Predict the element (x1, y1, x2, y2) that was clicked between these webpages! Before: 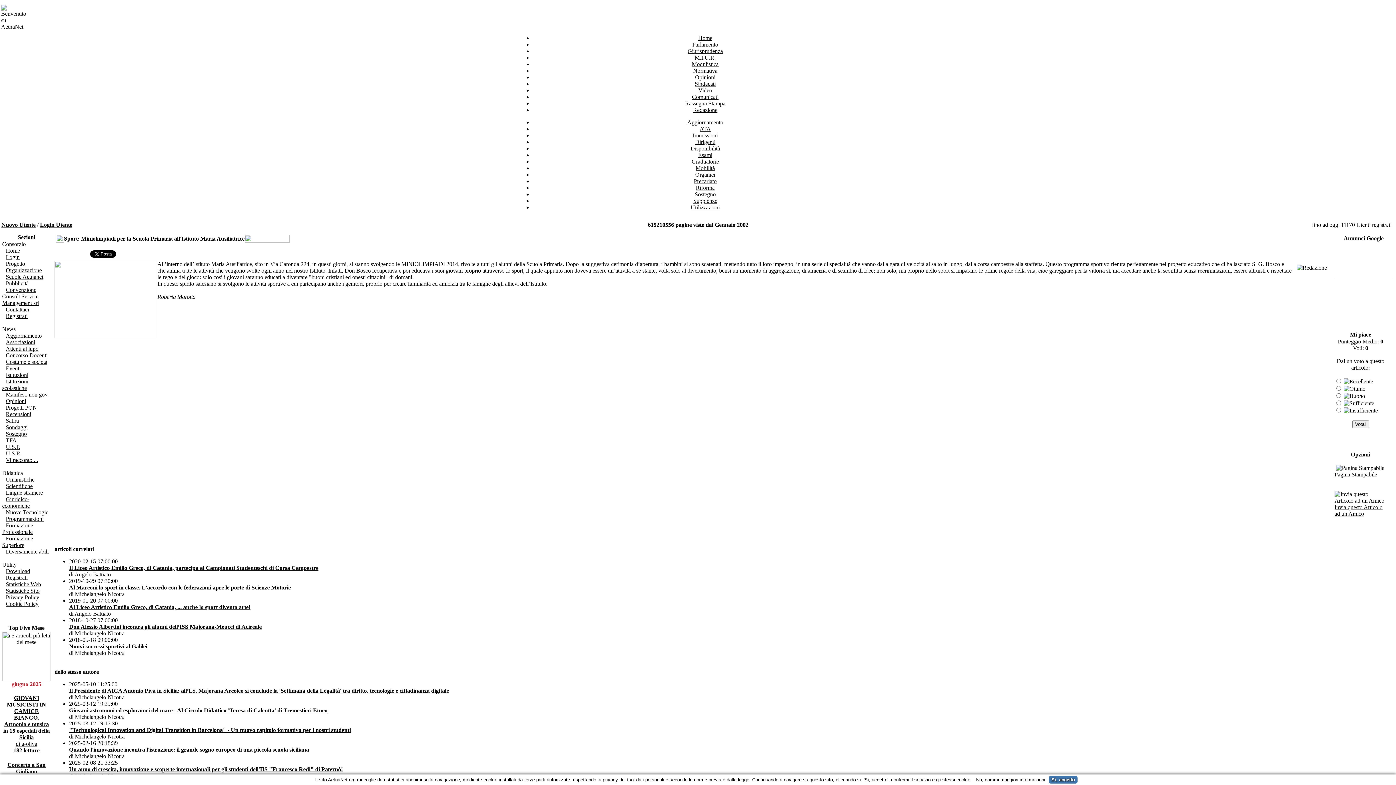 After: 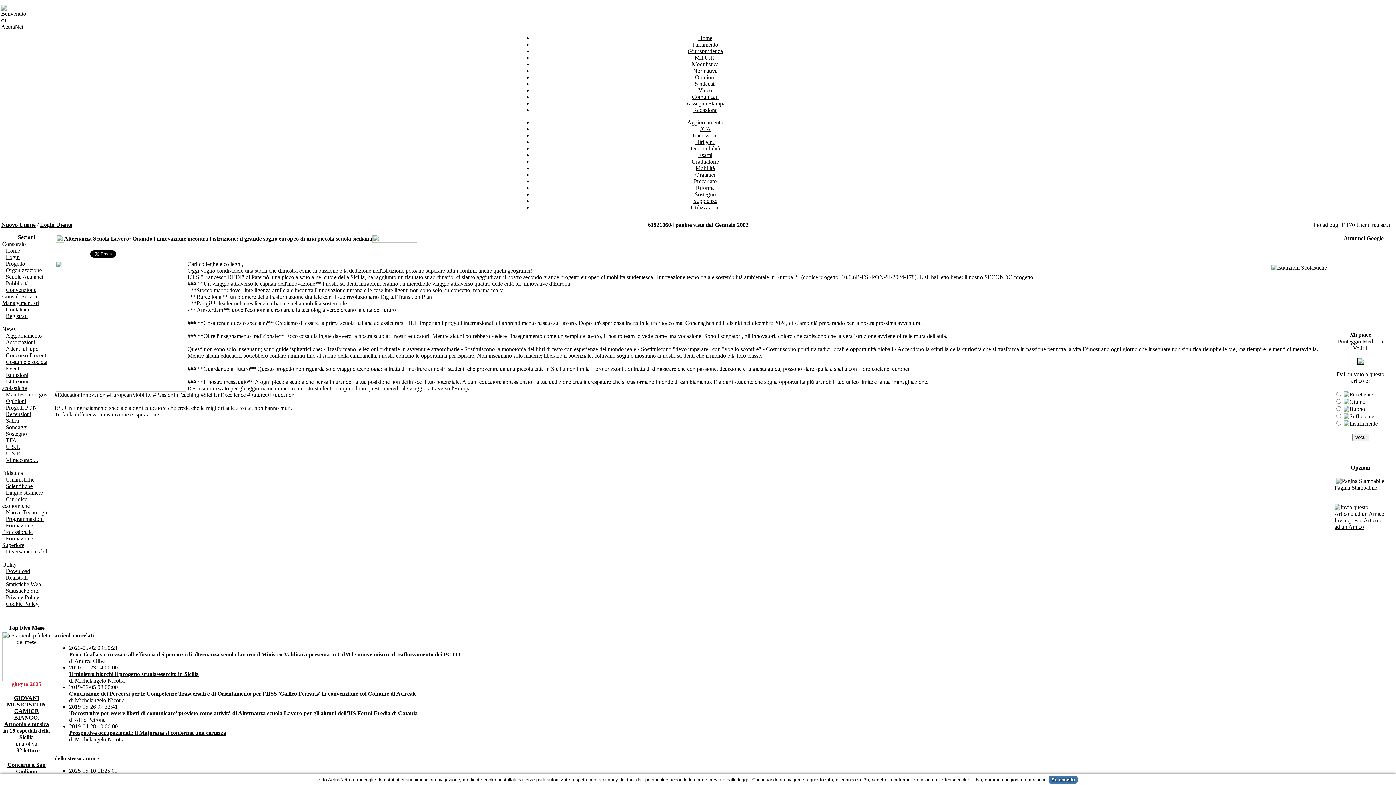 Action: label: Quando l'innovazione incontra l'istruzione: il grande sogno europeo di una piccola scuola siciliana bbox: (69, 746, 309, 753)